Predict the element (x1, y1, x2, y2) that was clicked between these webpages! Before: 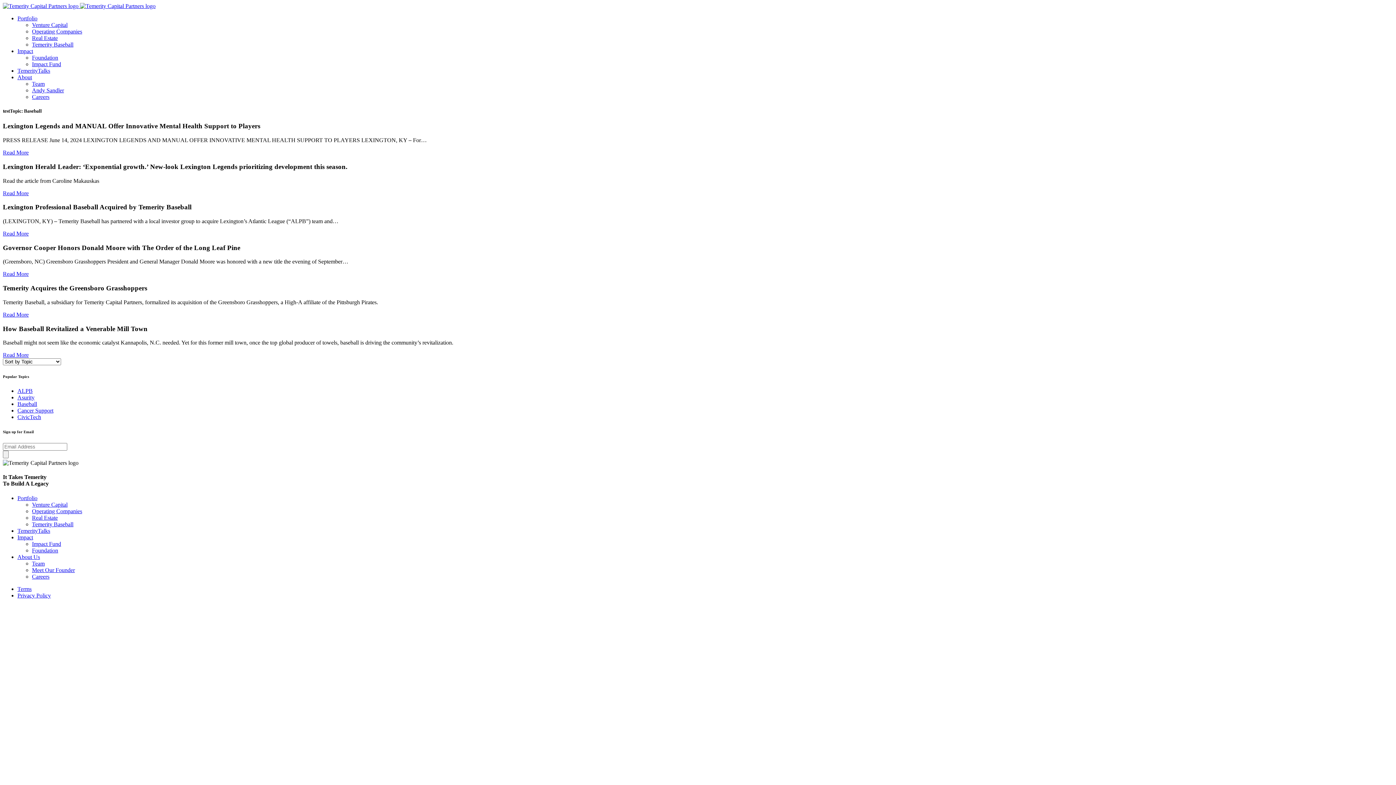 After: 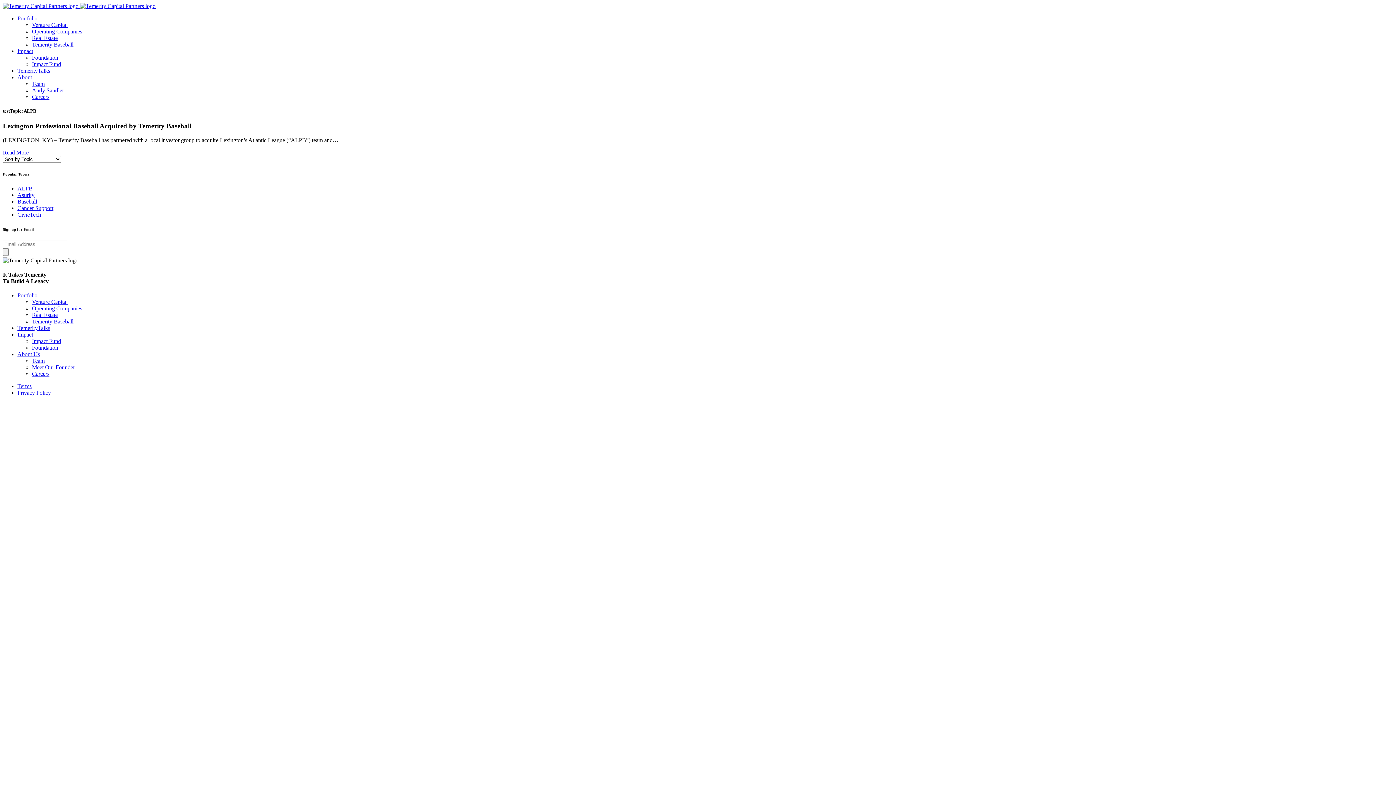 Action: label: ALPB bbox: (17, 388, 32, 394)